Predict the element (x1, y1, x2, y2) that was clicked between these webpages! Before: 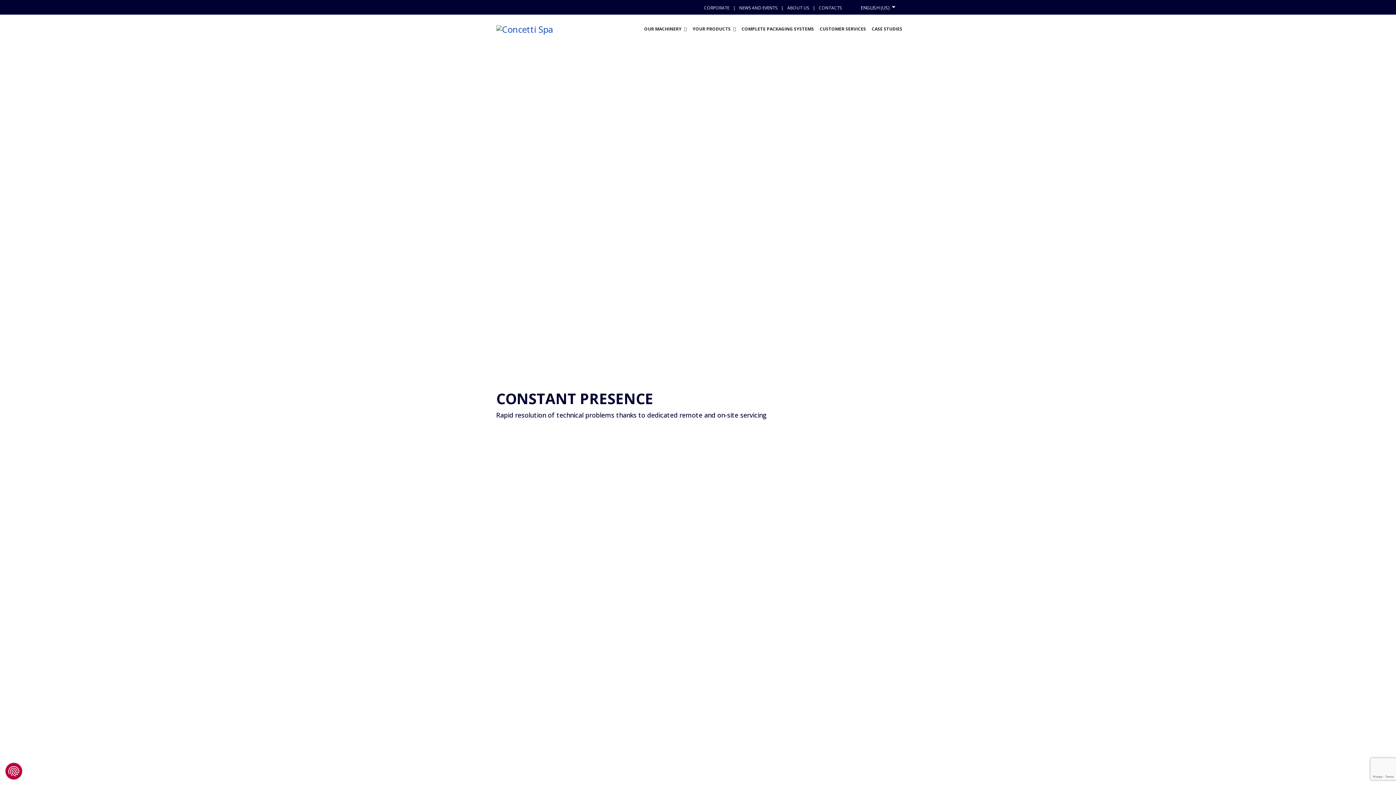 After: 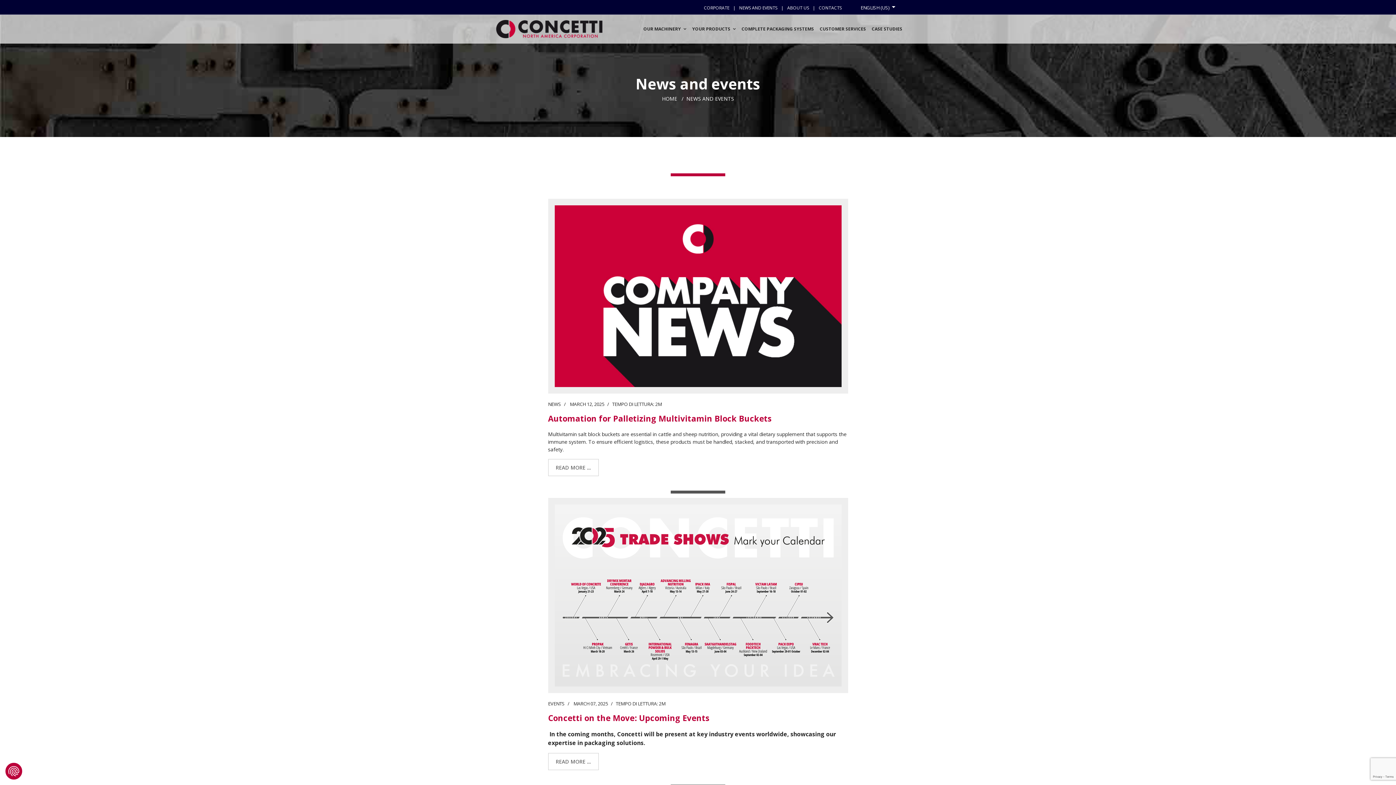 Action: label: NEWS AND EVENTS bbox: (739, 4, 777, 10)